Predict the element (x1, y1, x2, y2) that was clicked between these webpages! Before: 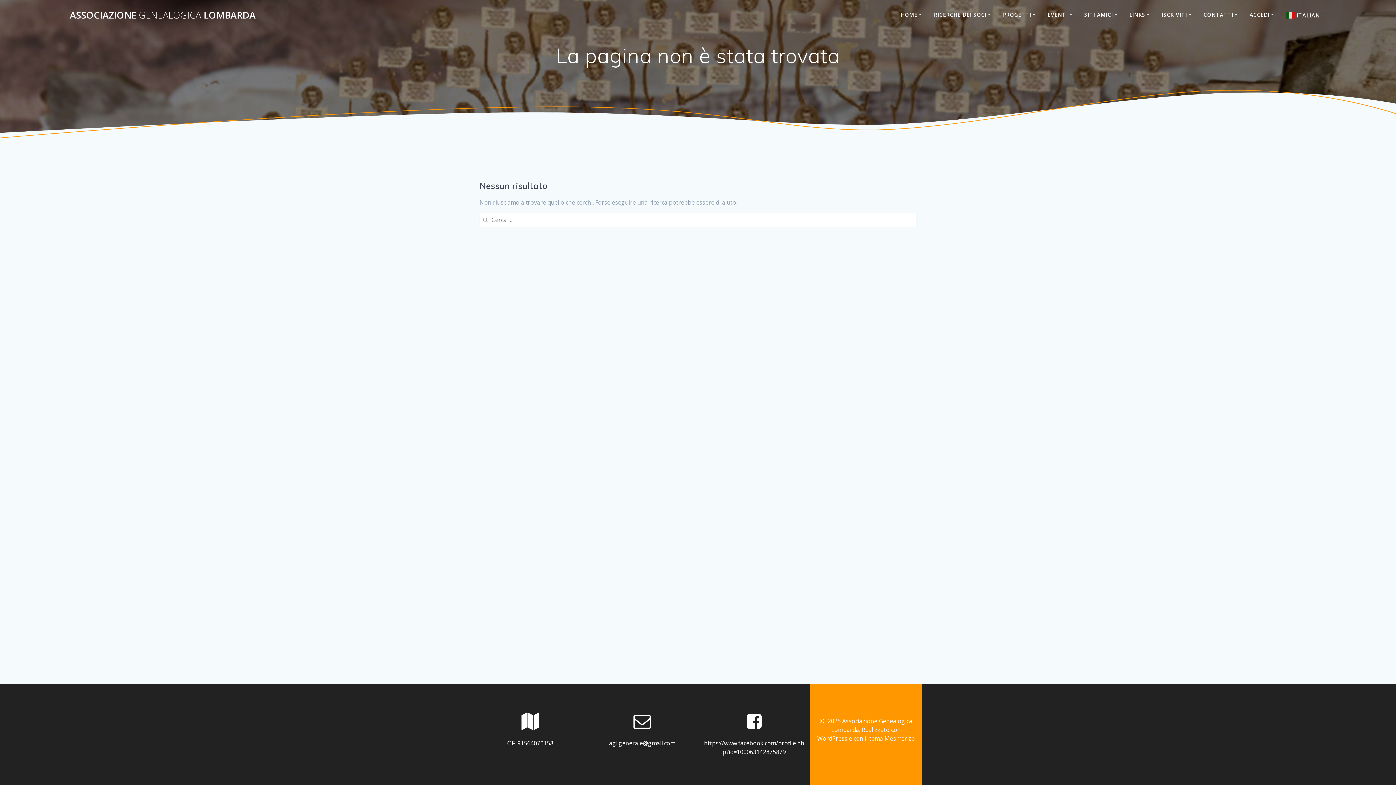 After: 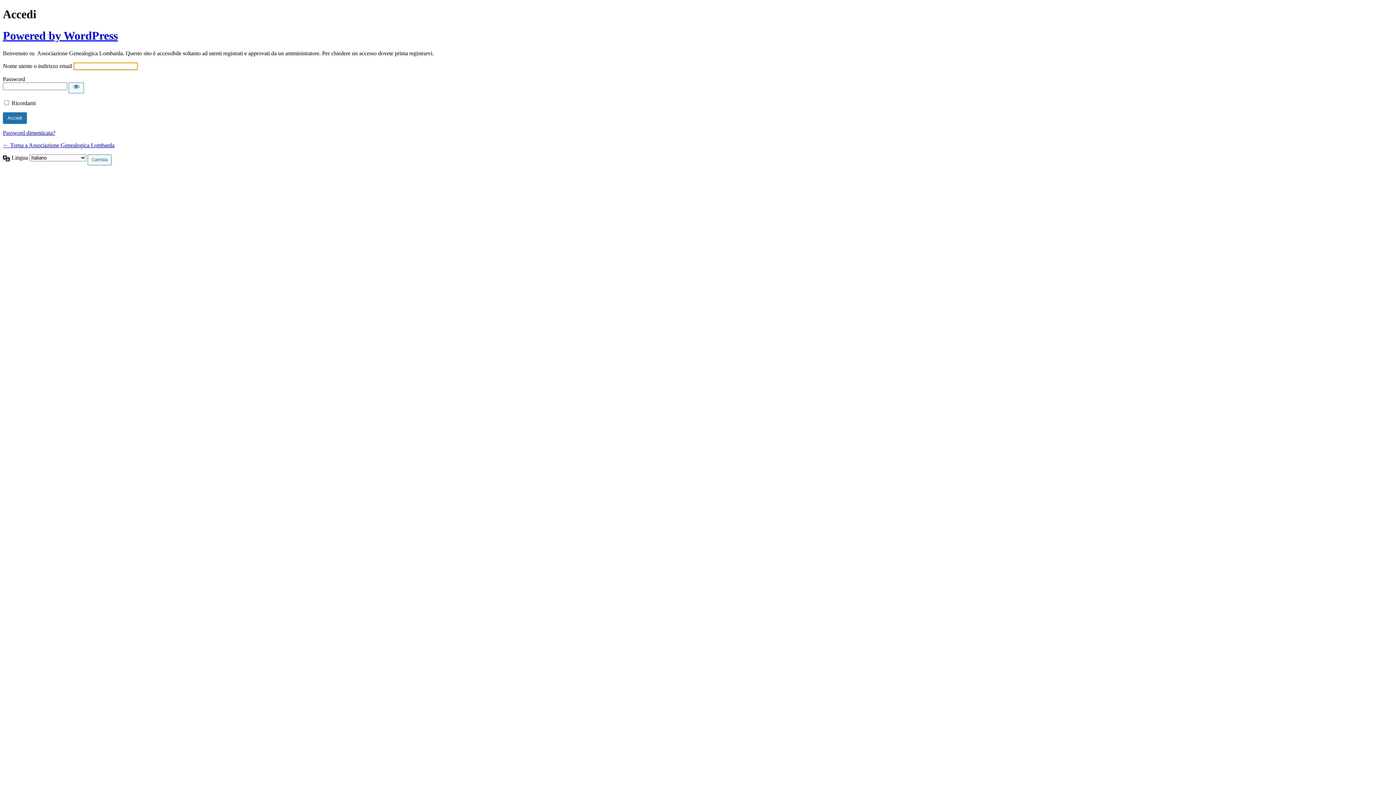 Action: label: ACCEDI bbox: (1249, 10, 1276, 18)